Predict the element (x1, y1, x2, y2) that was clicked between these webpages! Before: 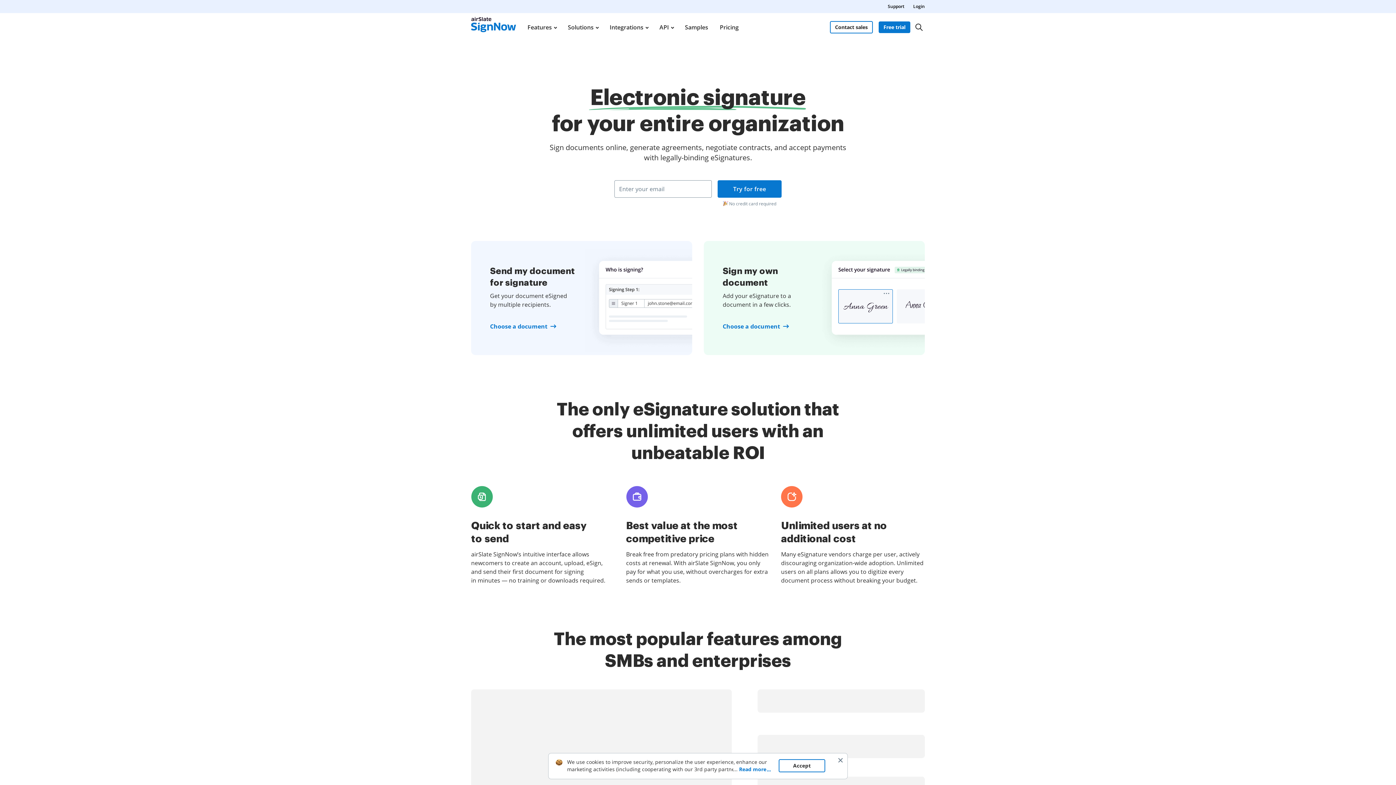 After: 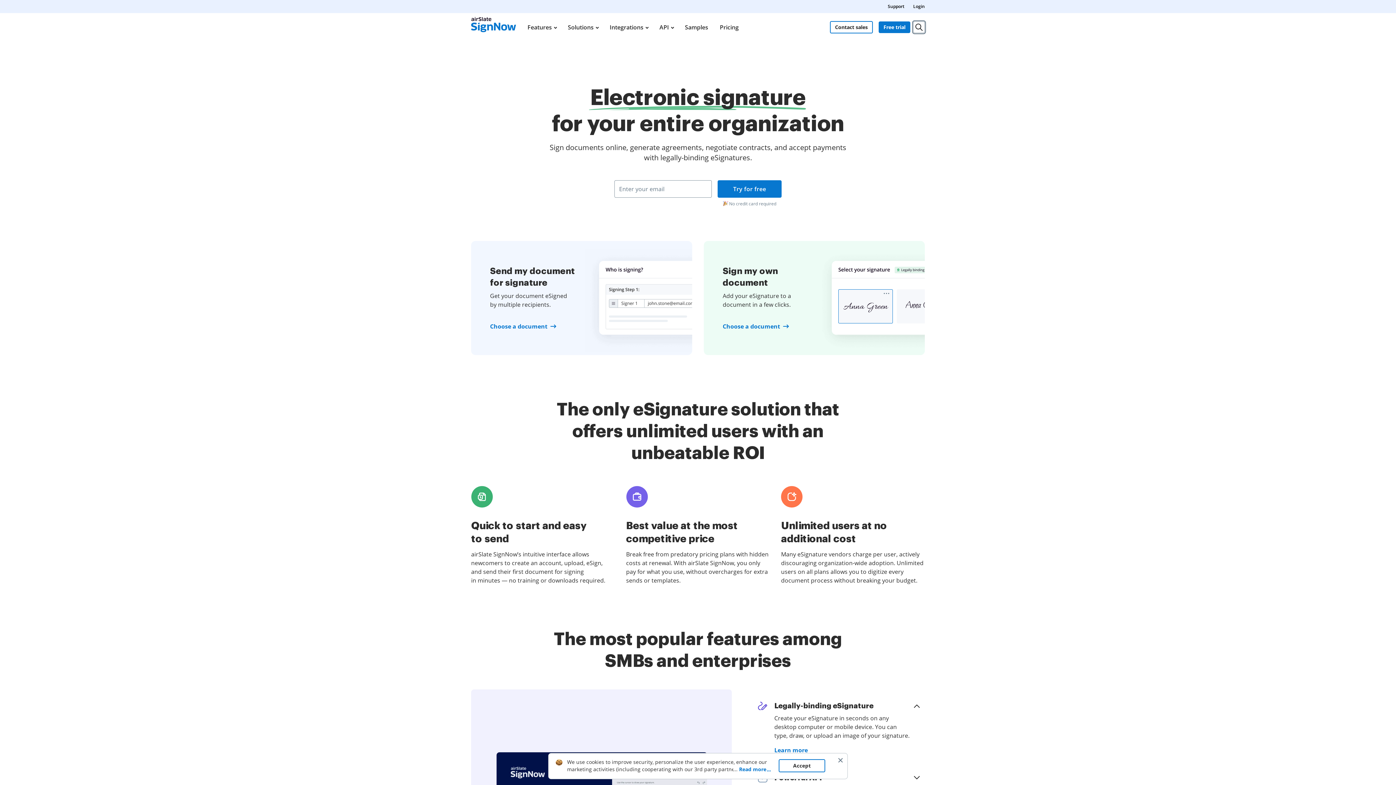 Action: bbox: (913, 21, 925, 33) label: Search